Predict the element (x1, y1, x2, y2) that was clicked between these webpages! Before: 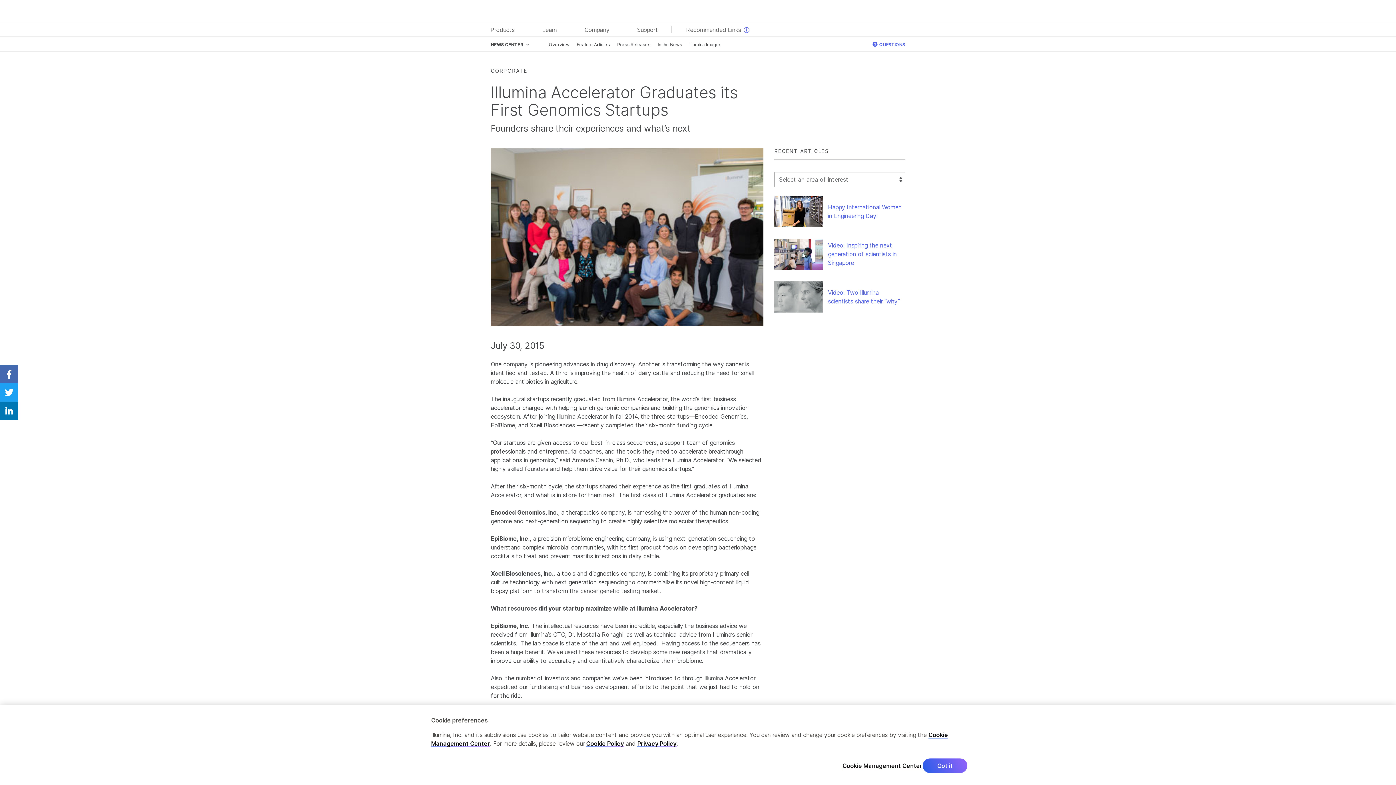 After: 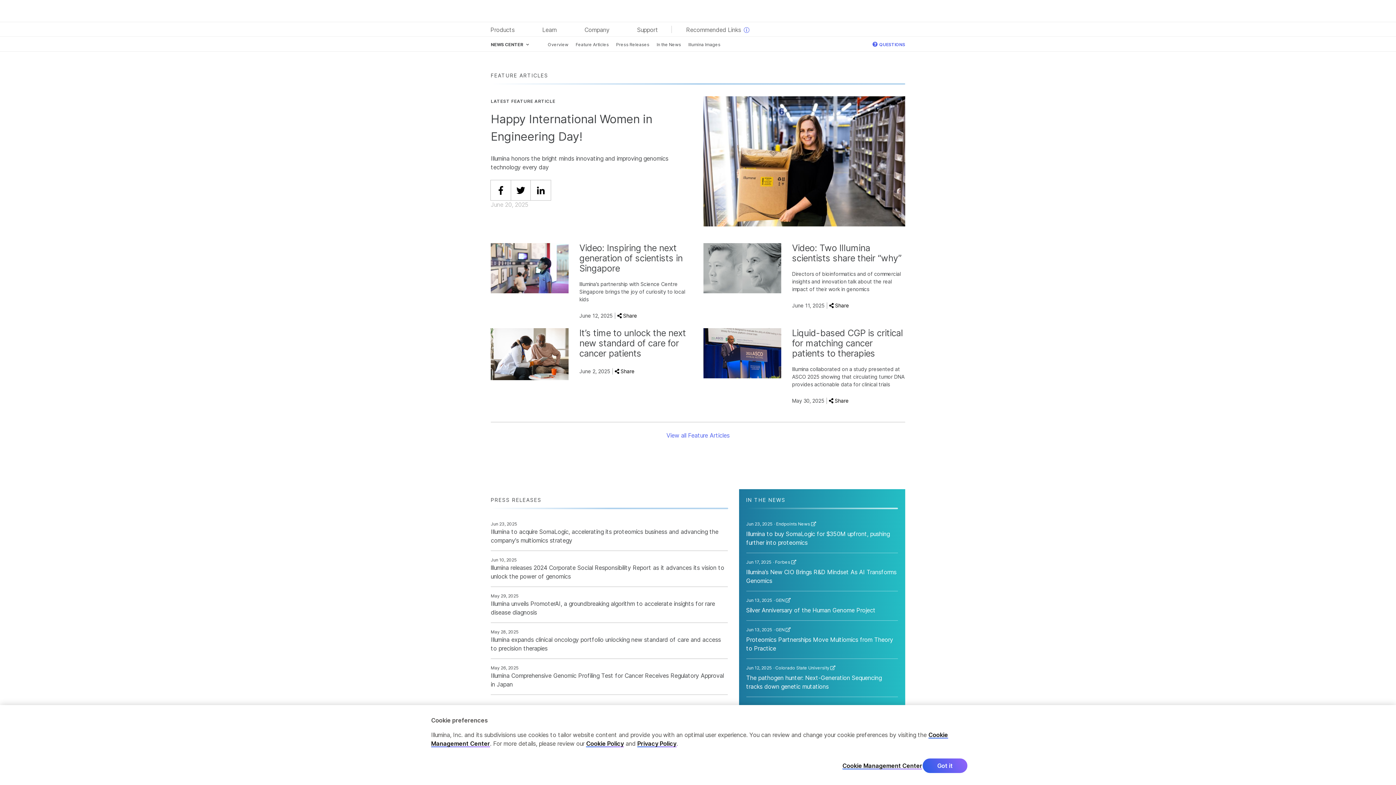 Action: label: Overview bbox: (549, 41, 569, 48)